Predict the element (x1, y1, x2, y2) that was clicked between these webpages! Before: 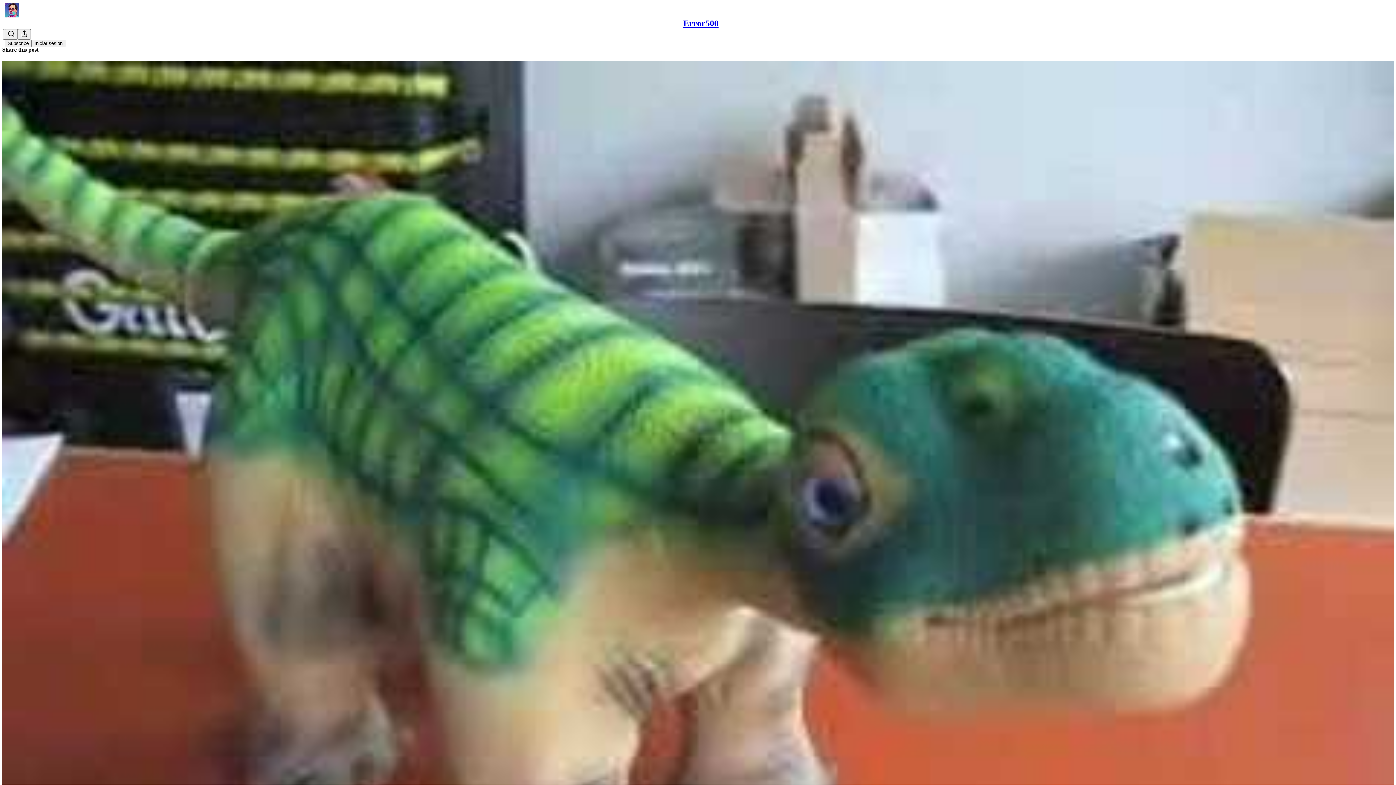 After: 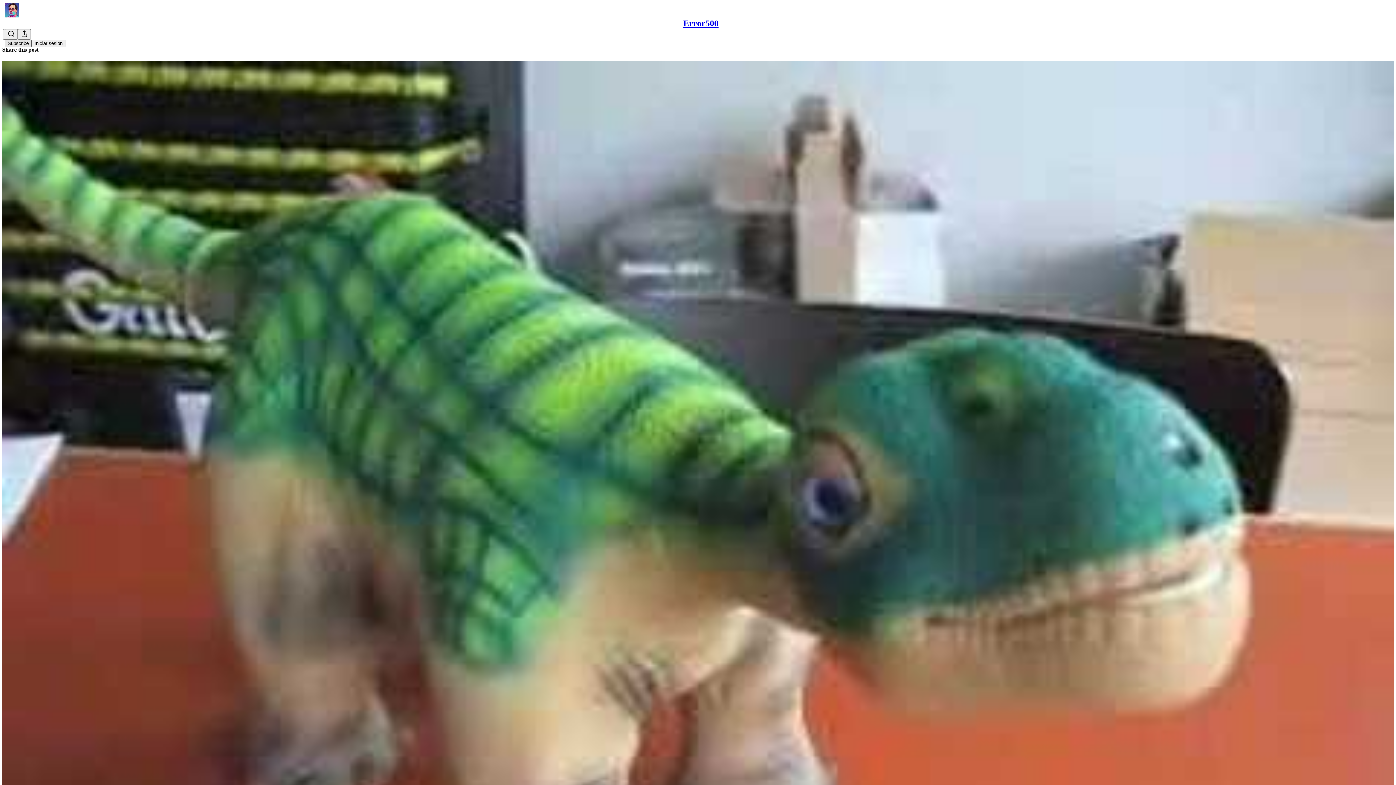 Action: label: Subscribe bbox: (4, 39, 31, 47)